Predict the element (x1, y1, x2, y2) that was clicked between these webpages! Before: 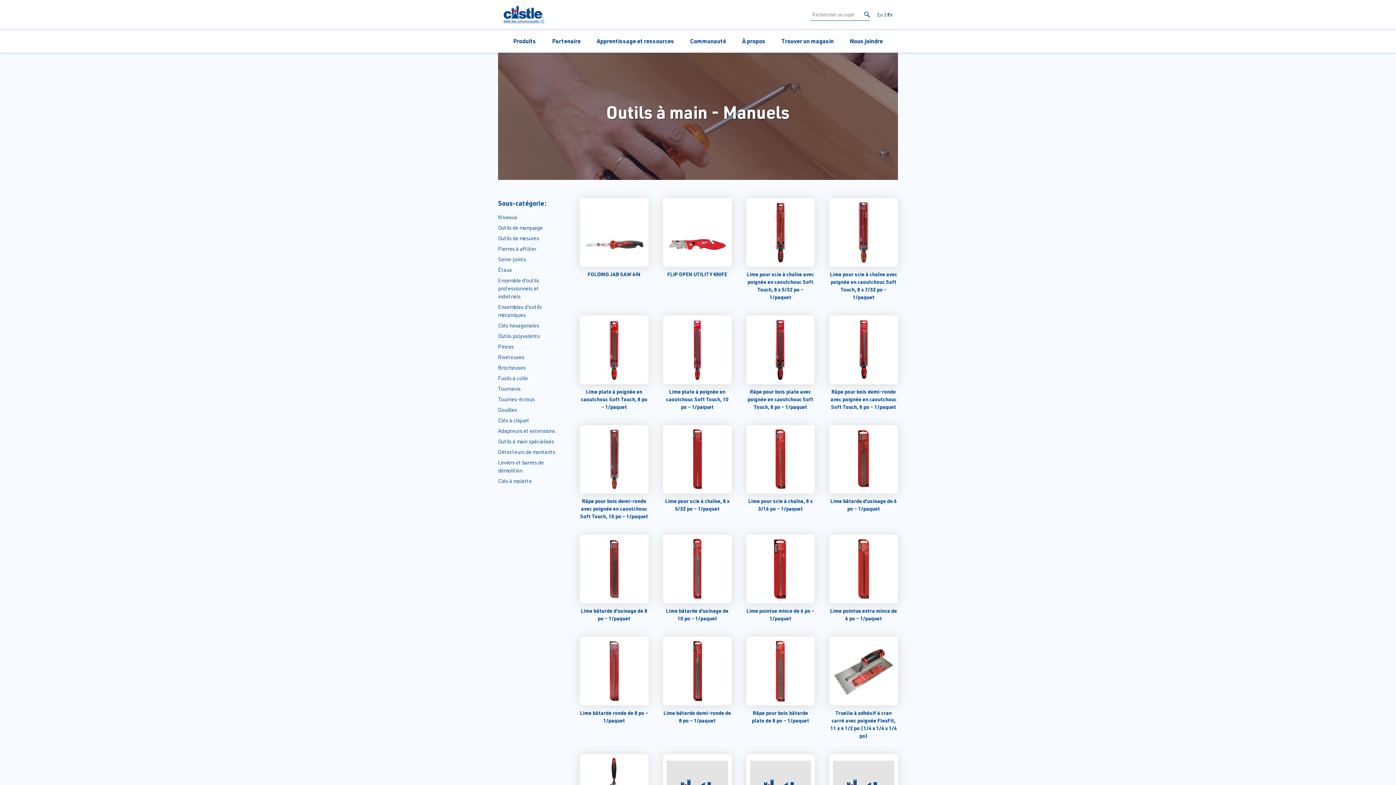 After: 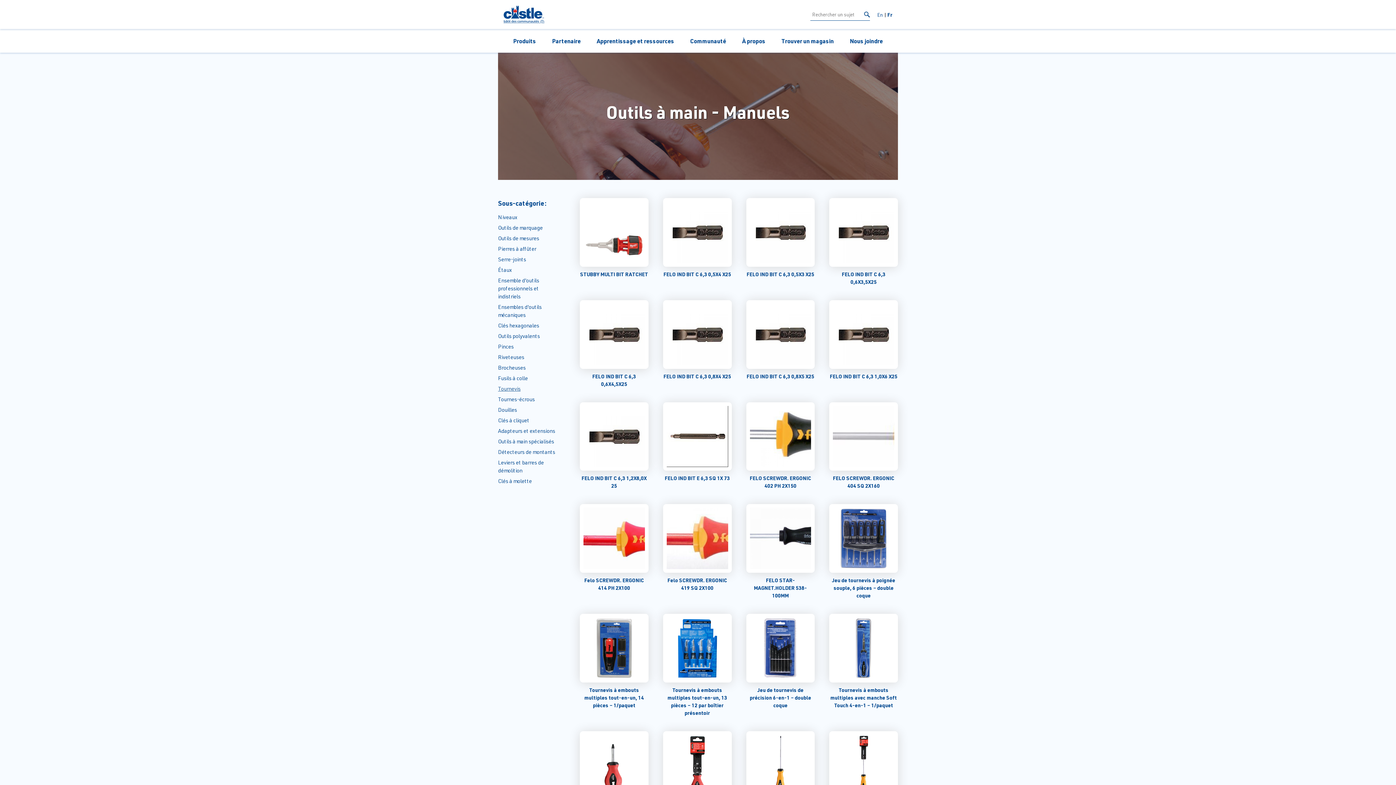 Action: bbox: (498, 385, 520, 392) label: Tournevis